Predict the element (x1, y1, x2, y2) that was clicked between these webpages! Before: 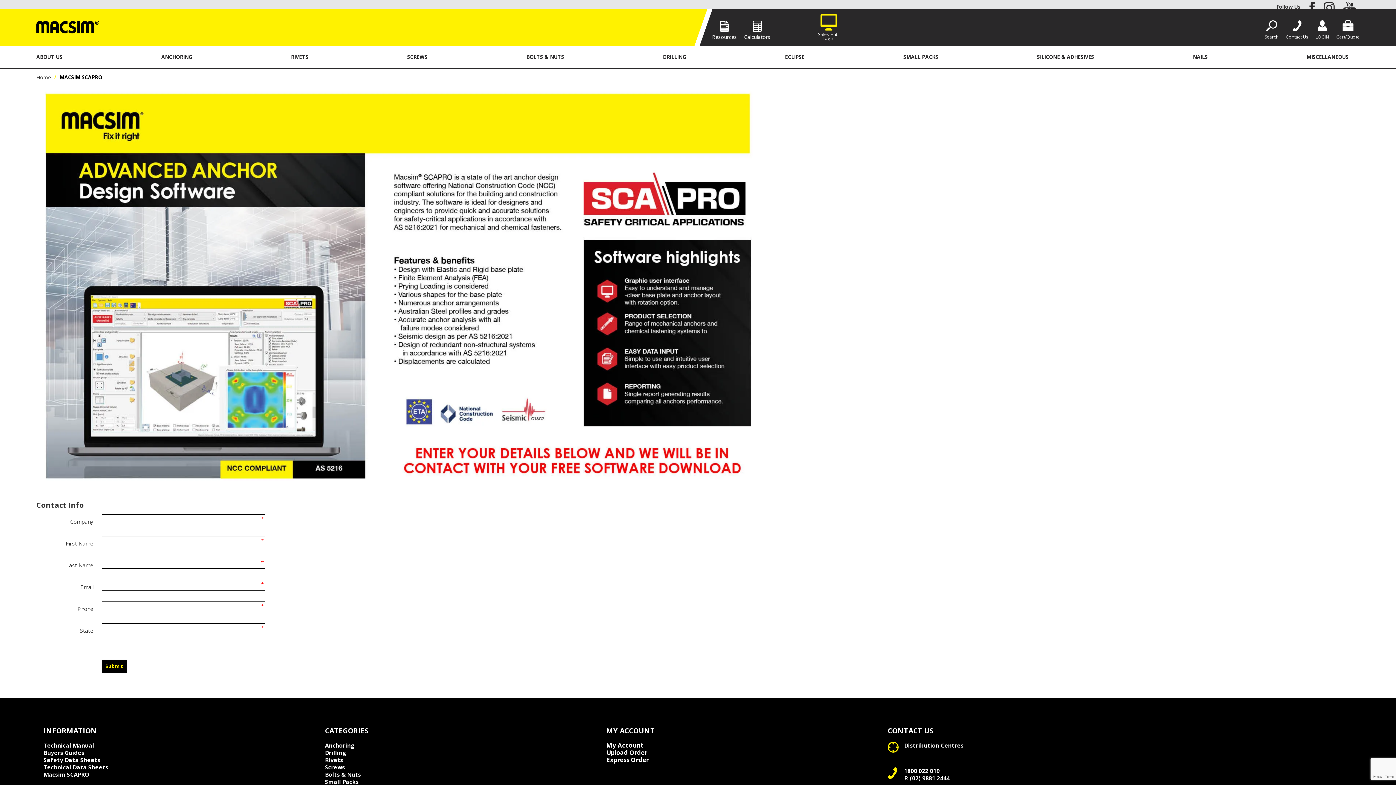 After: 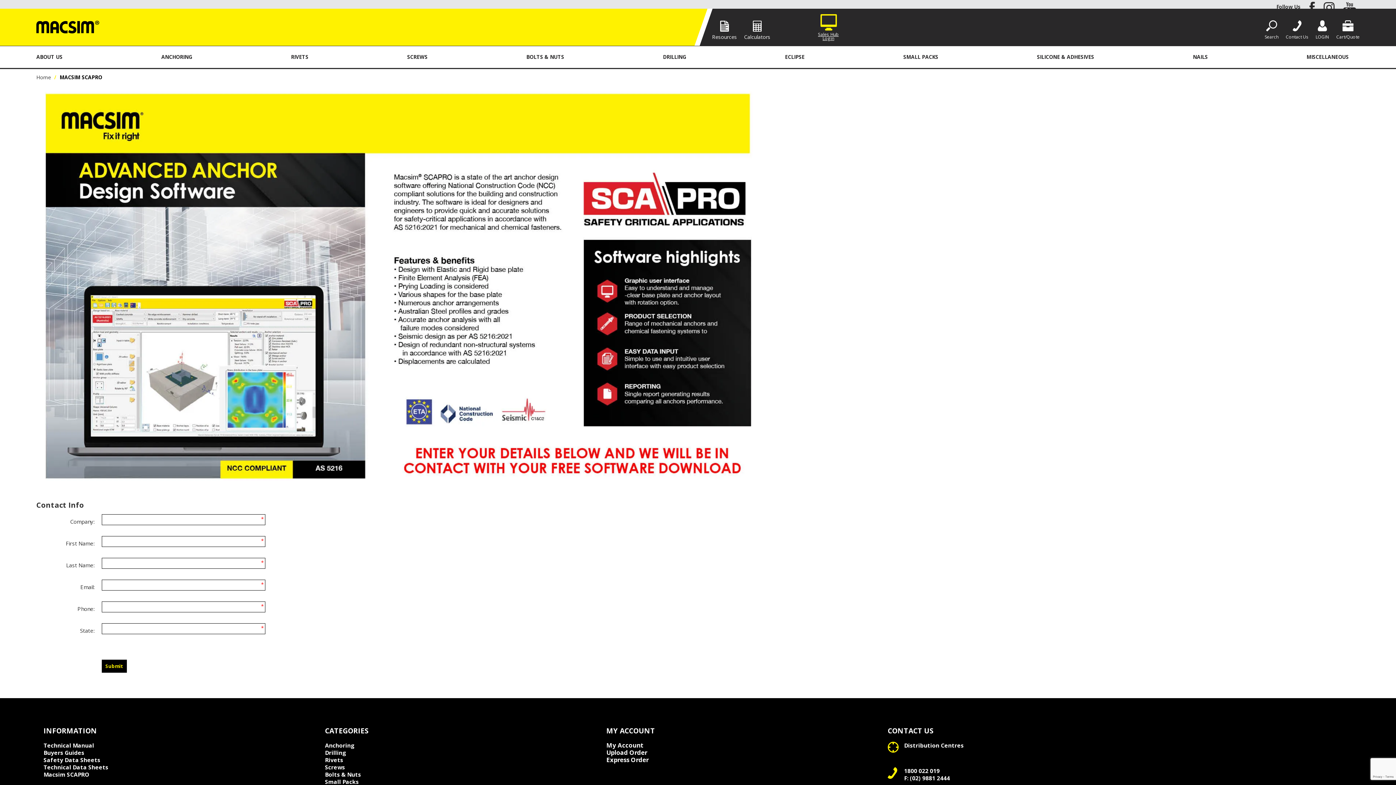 Action: bbox: (814, 14, 843, 40) label: Sales Hub Login